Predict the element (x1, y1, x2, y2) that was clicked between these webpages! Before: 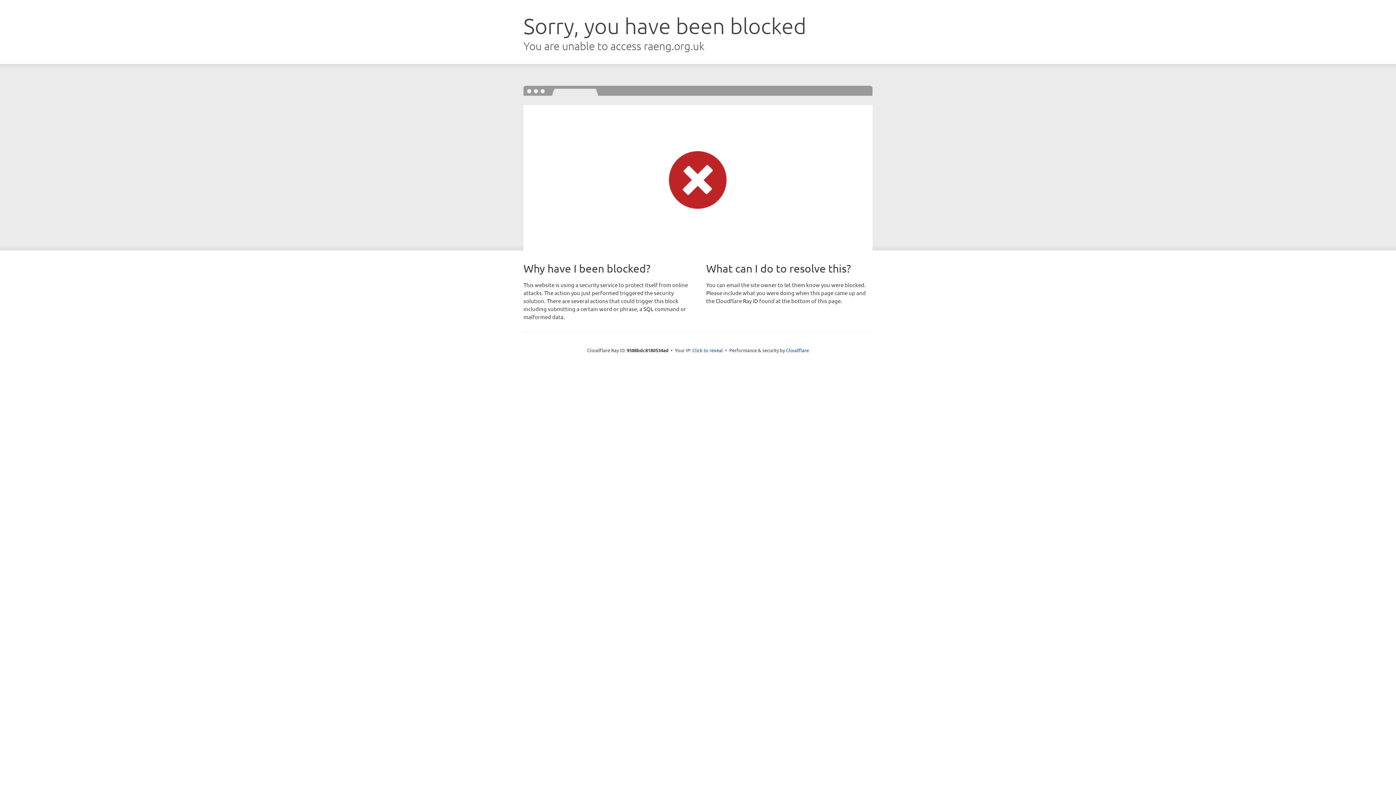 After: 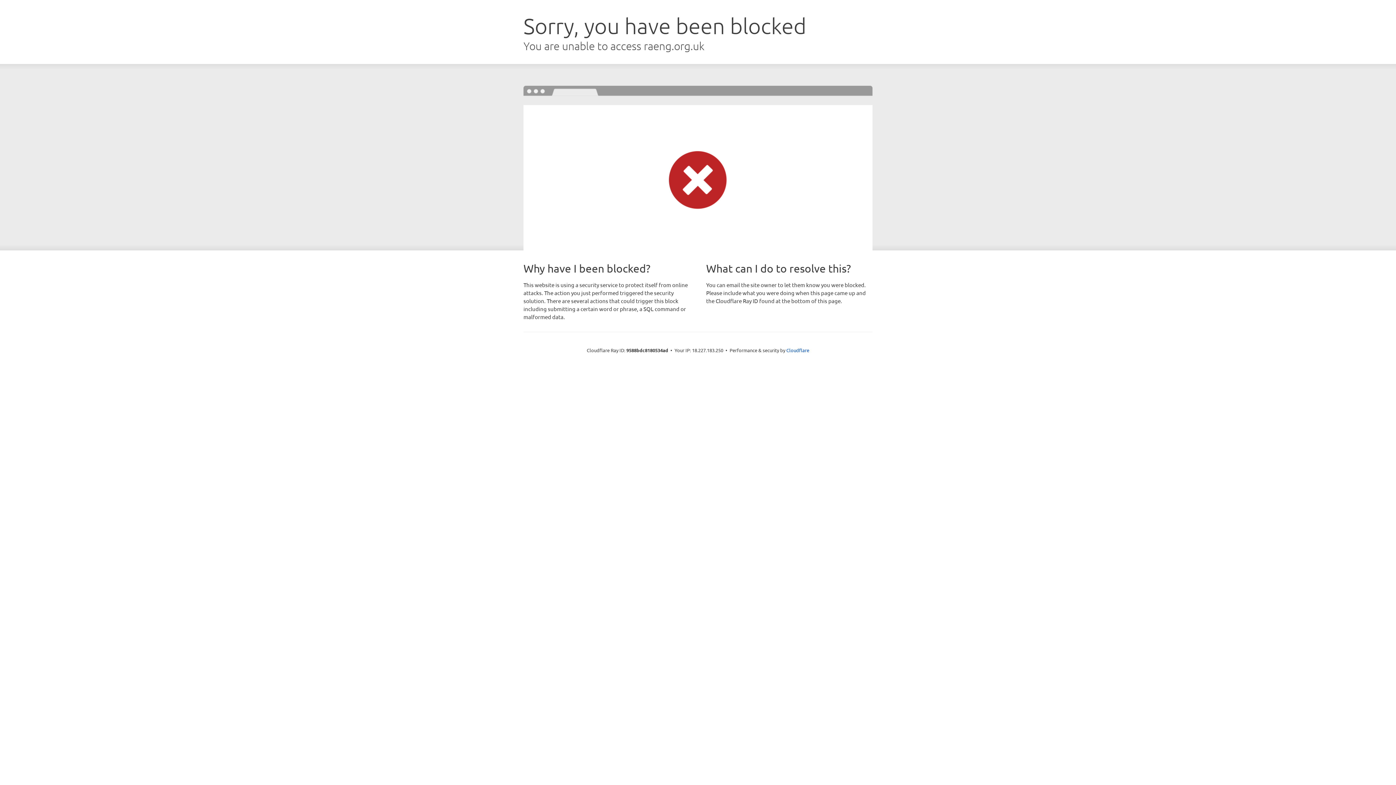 Action: bbox: (692, 346, 723, 353) label: Click to reveal